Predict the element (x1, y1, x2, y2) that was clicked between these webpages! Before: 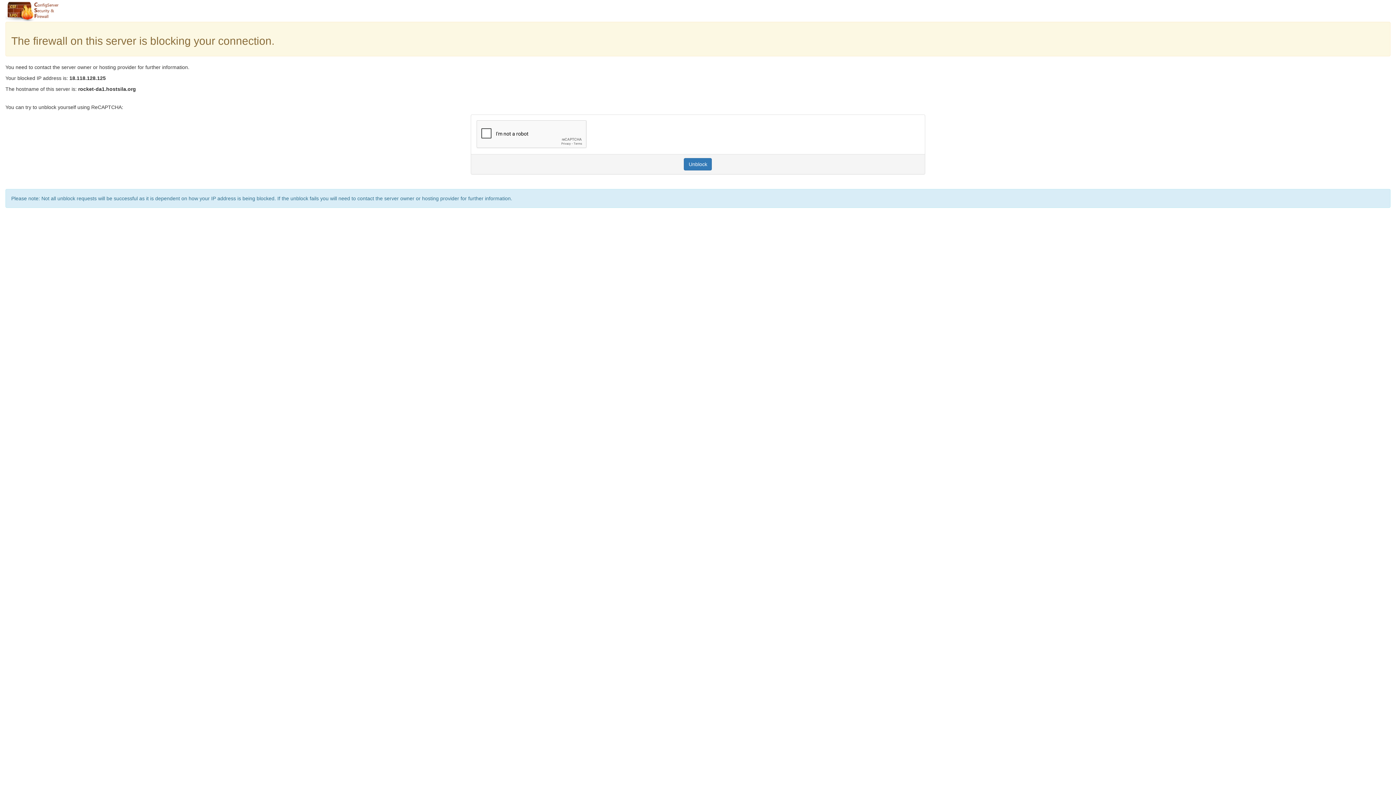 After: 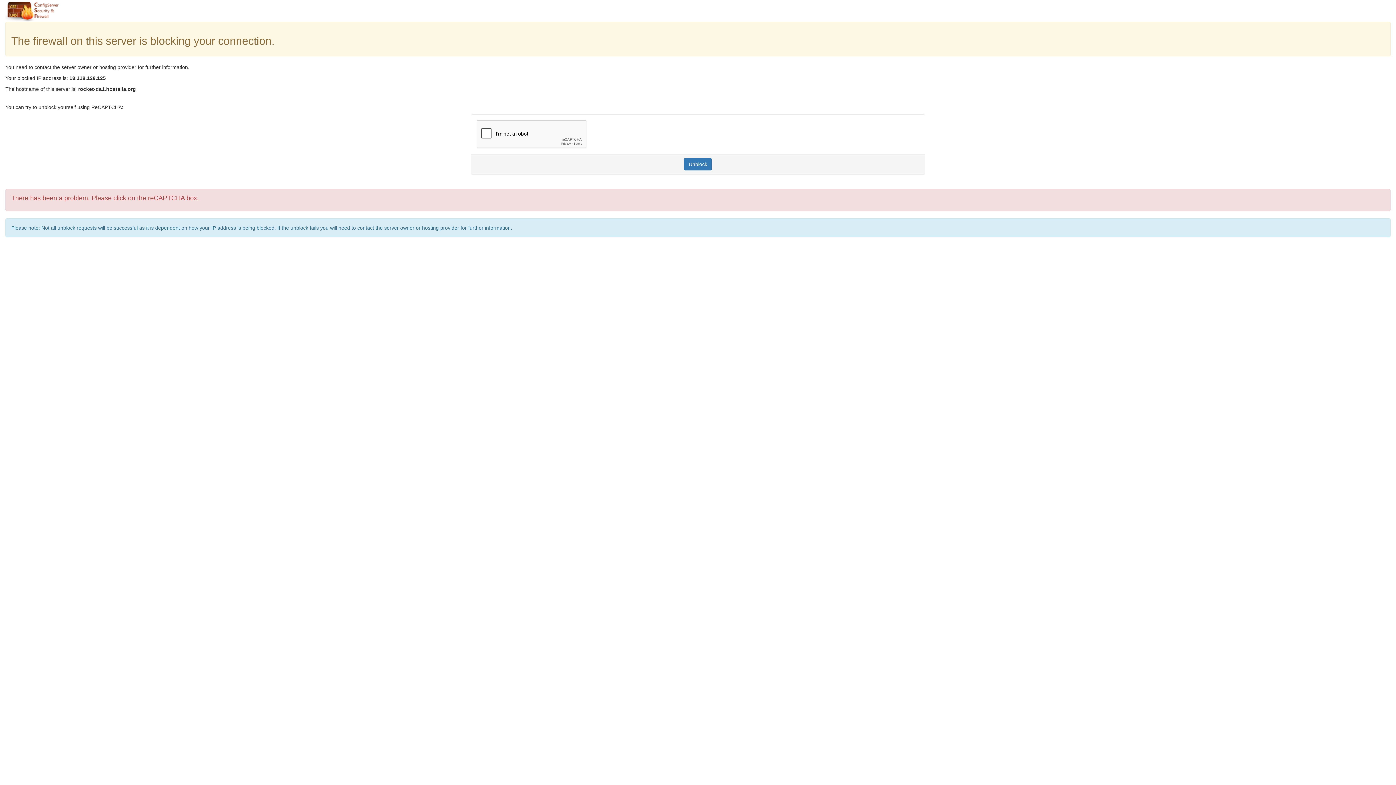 Action: bbox: (684, 158, 712, 170) label: Unblock